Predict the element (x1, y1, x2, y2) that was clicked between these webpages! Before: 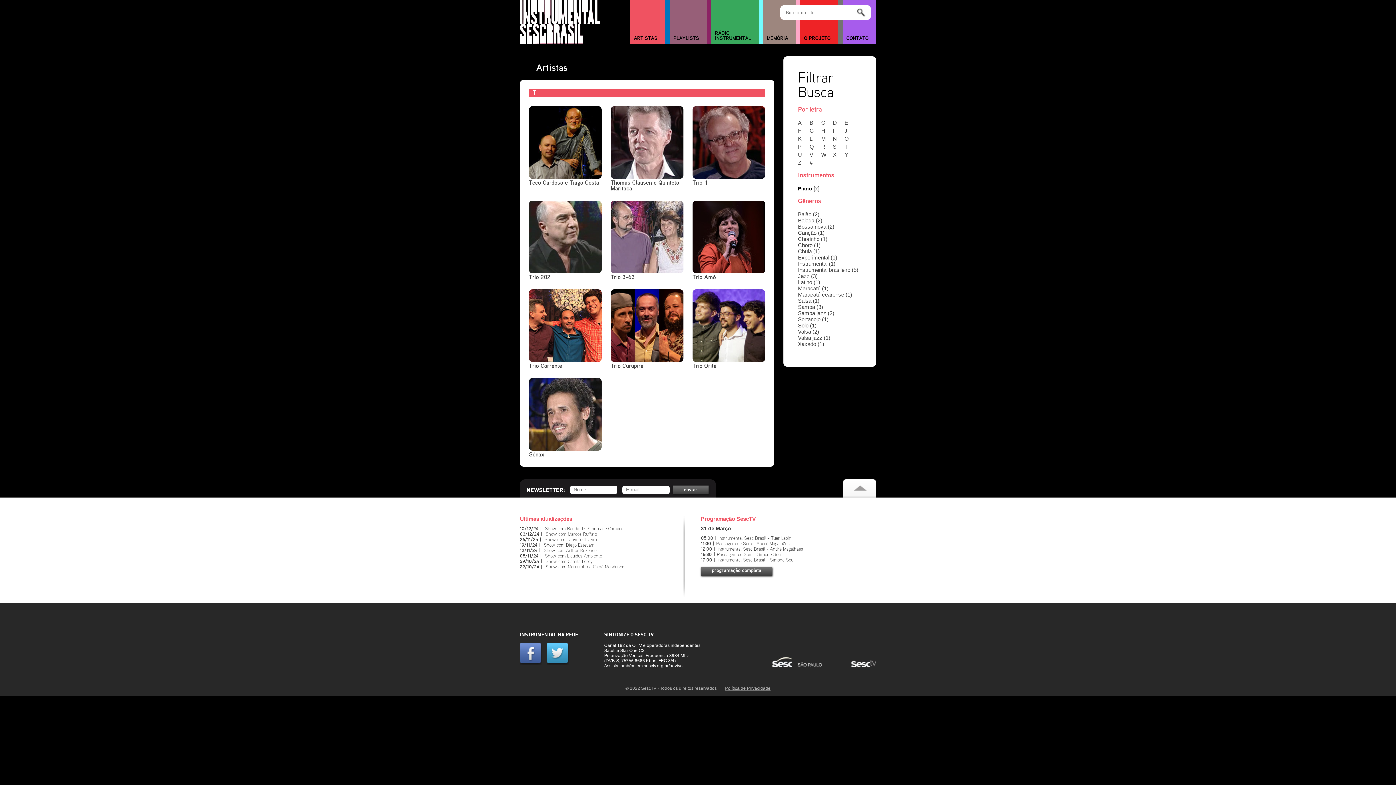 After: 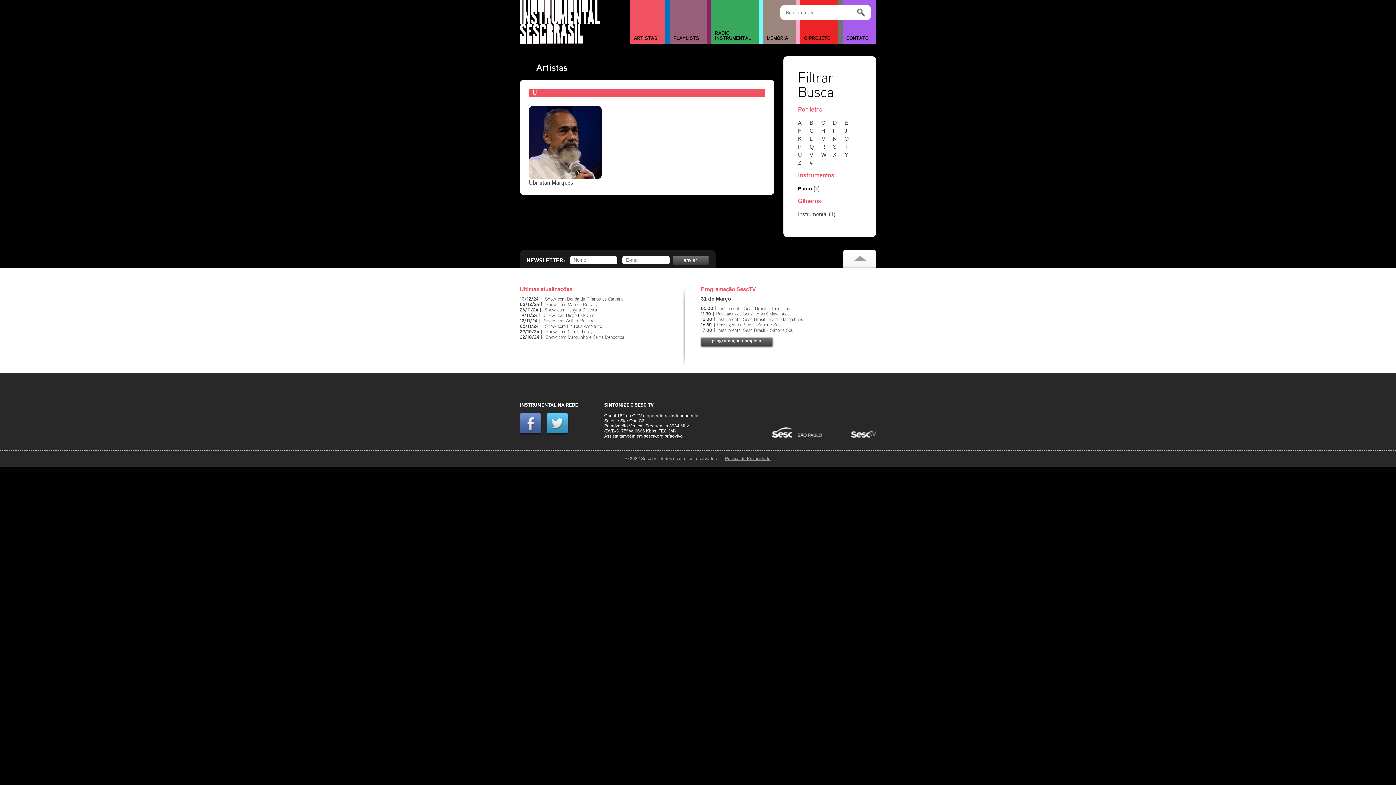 Action: bbox: (798, 151, 808, 157) label: U